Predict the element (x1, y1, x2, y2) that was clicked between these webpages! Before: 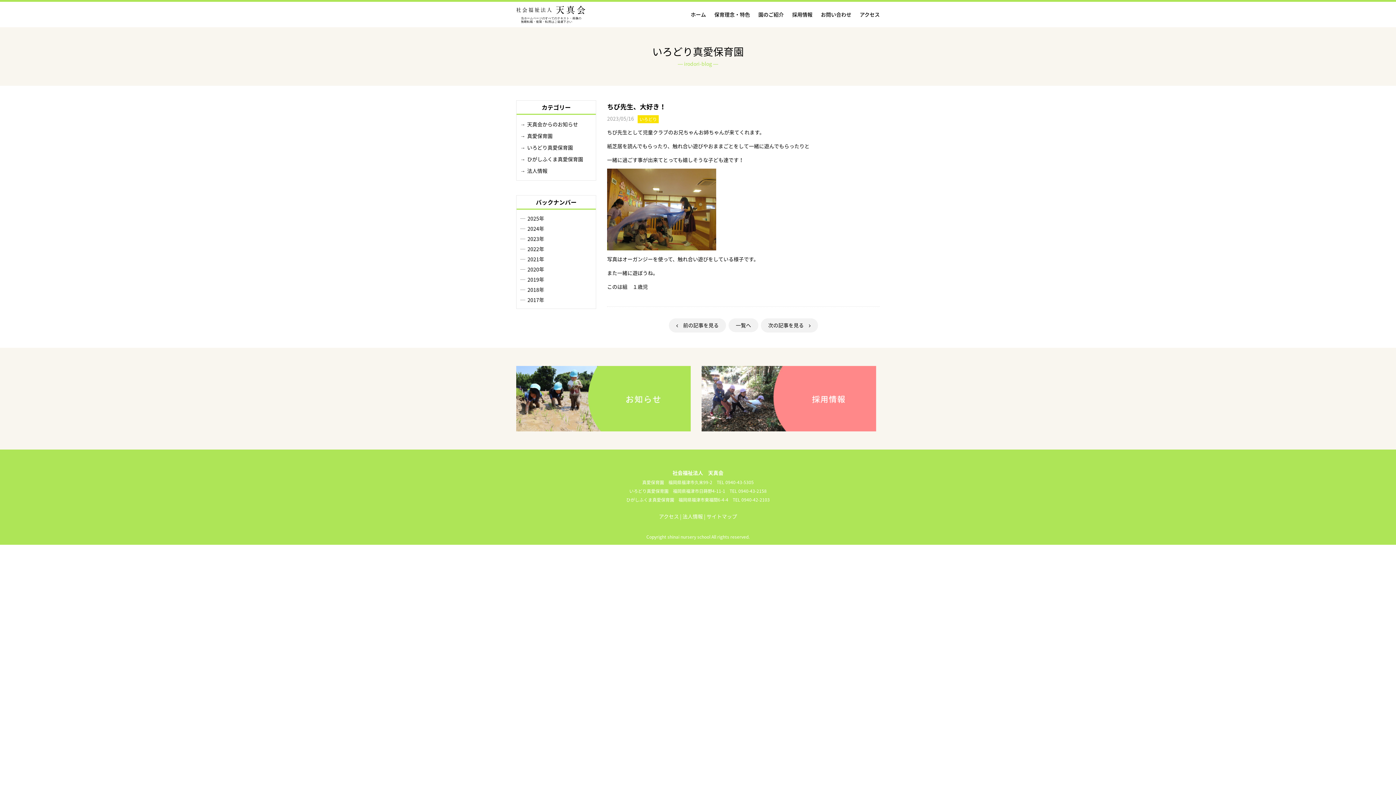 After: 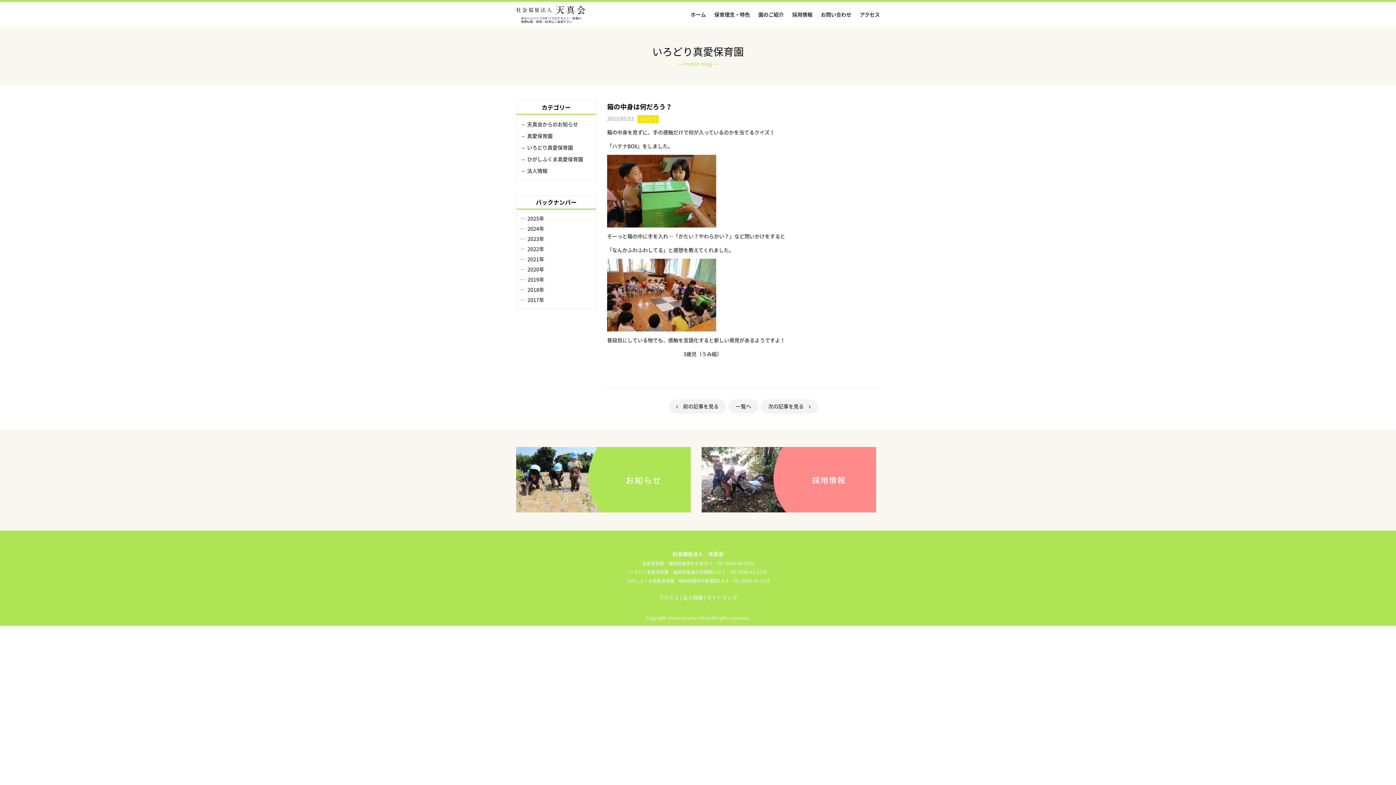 Action: bbox: (761, 318, 818, 332) label: 次の記事を見る　